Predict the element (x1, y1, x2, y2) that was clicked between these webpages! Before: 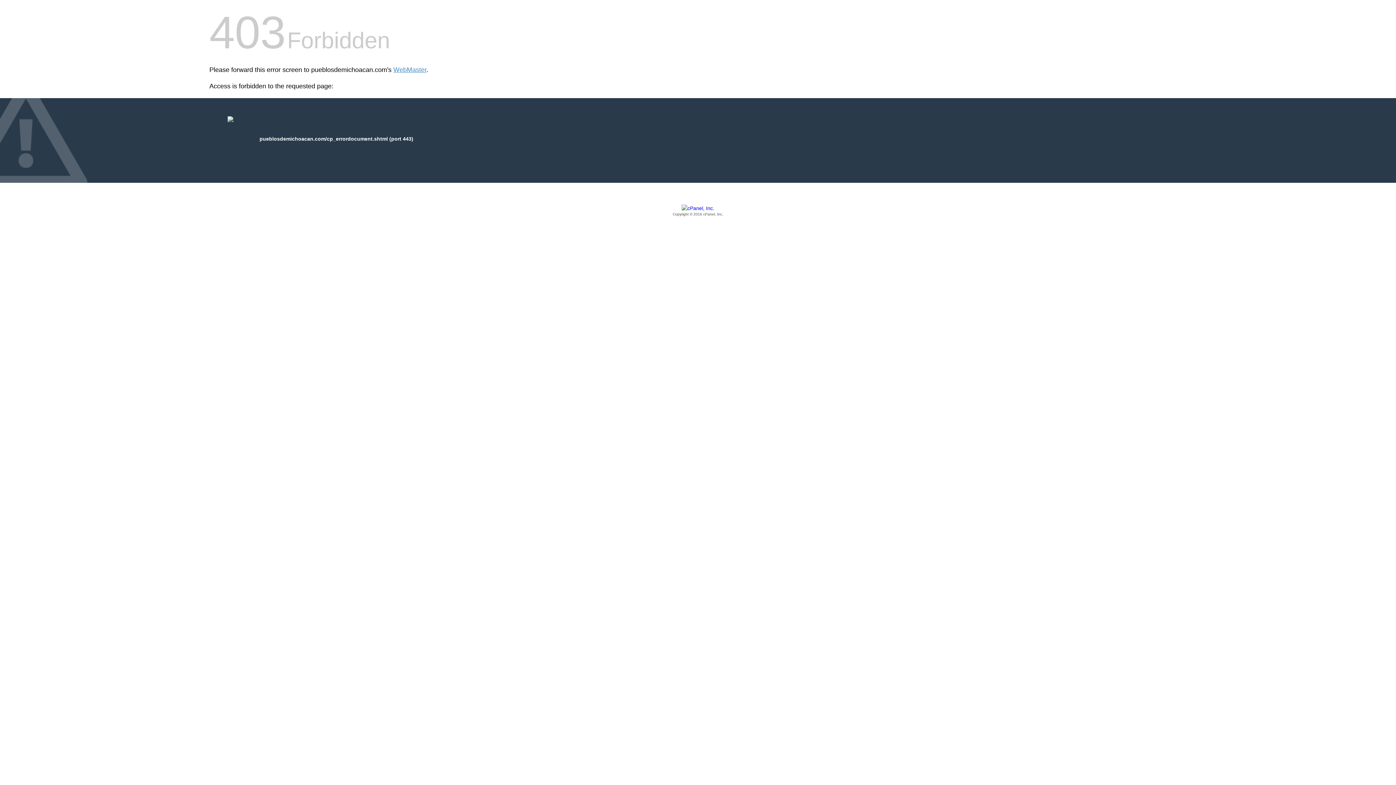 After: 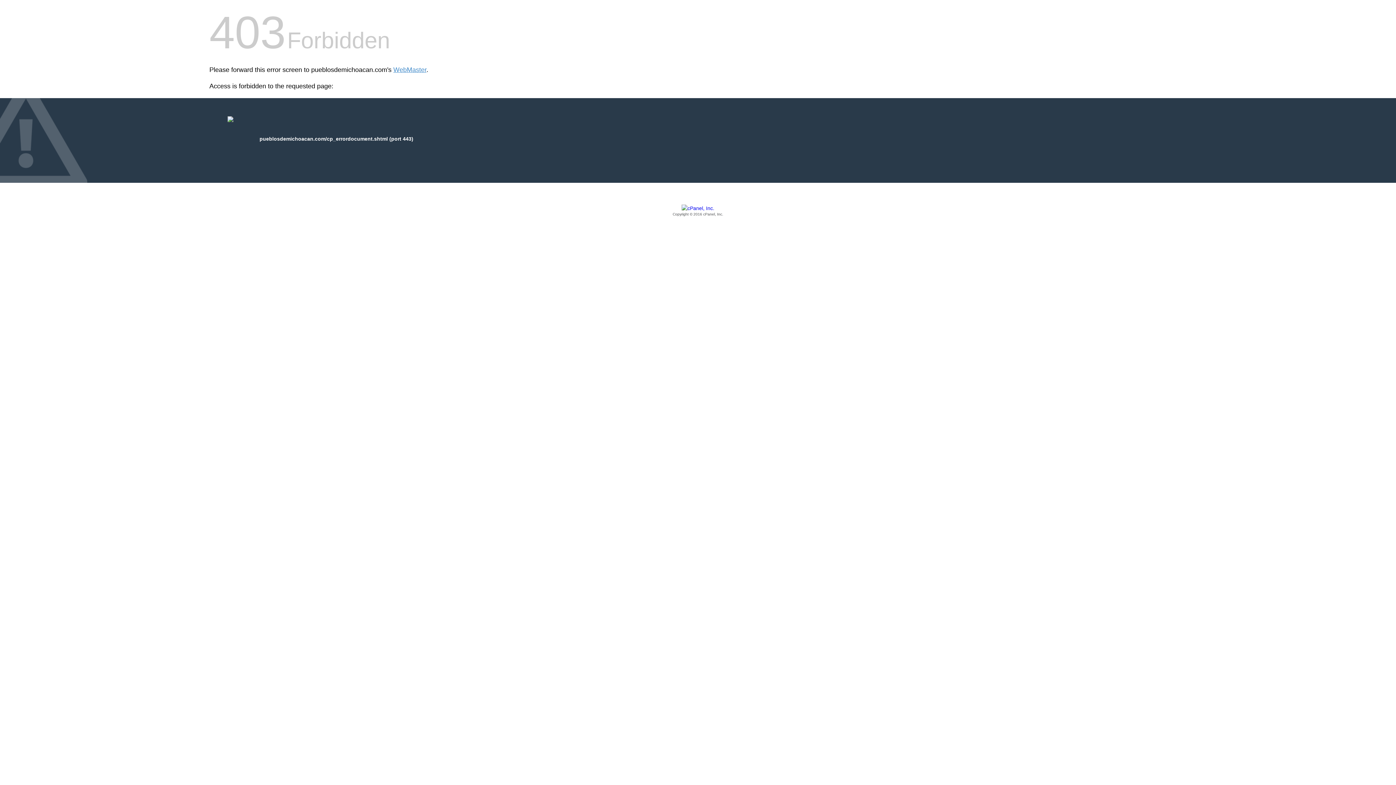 Action: label: Copyright © 2016 cPanel, Inc. bbox: (209, 205, 1186, 217)